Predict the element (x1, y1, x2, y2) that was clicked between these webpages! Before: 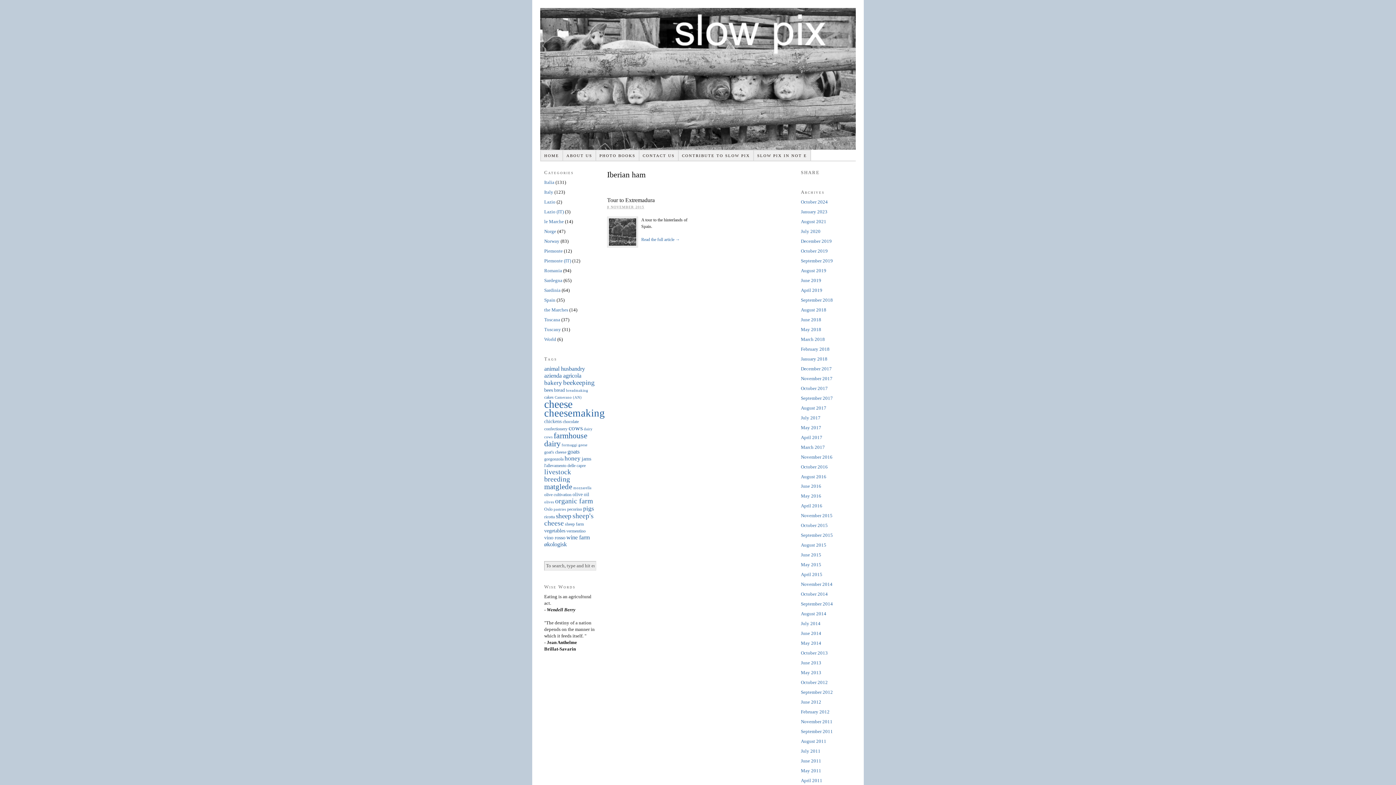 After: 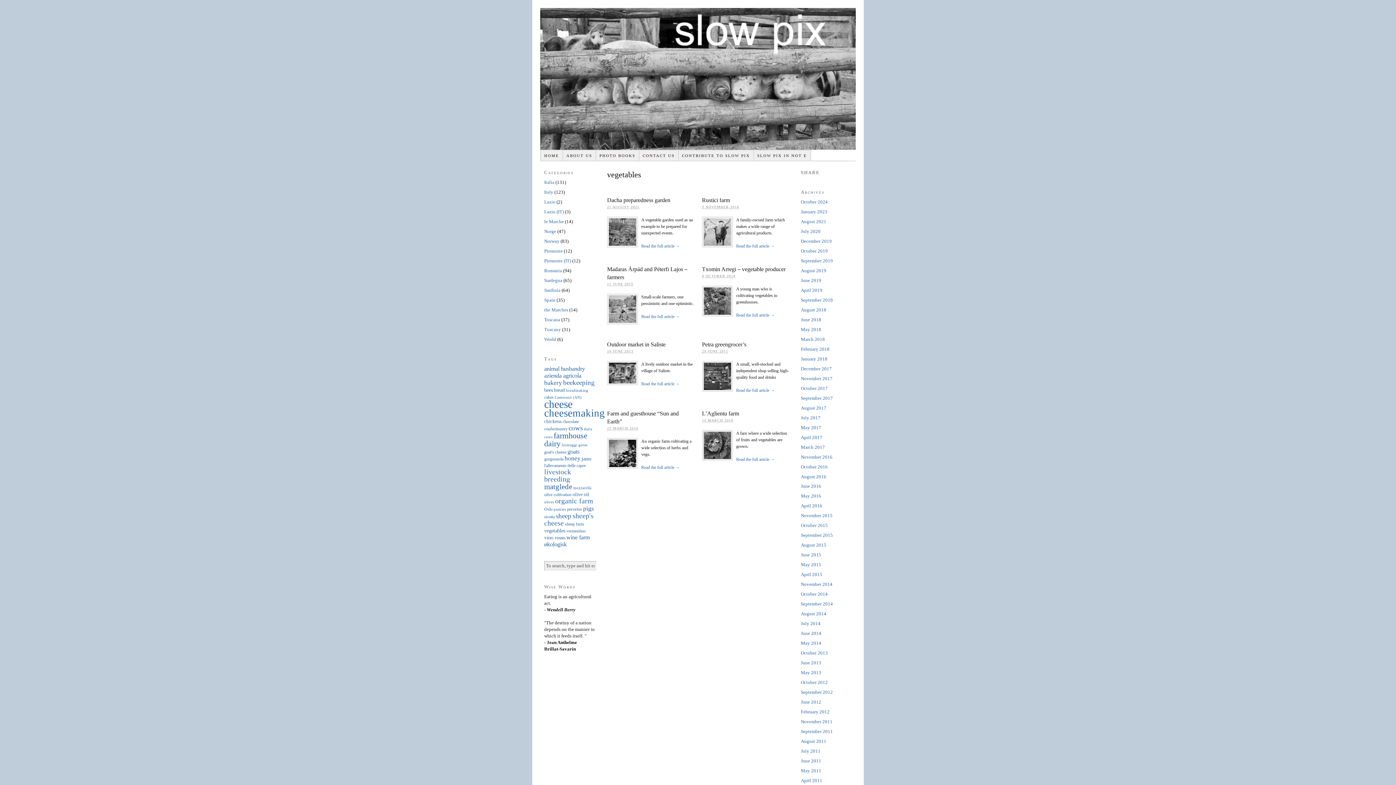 Action: bbox: (544, 527, 565, 533) label: vegetables (8 items)